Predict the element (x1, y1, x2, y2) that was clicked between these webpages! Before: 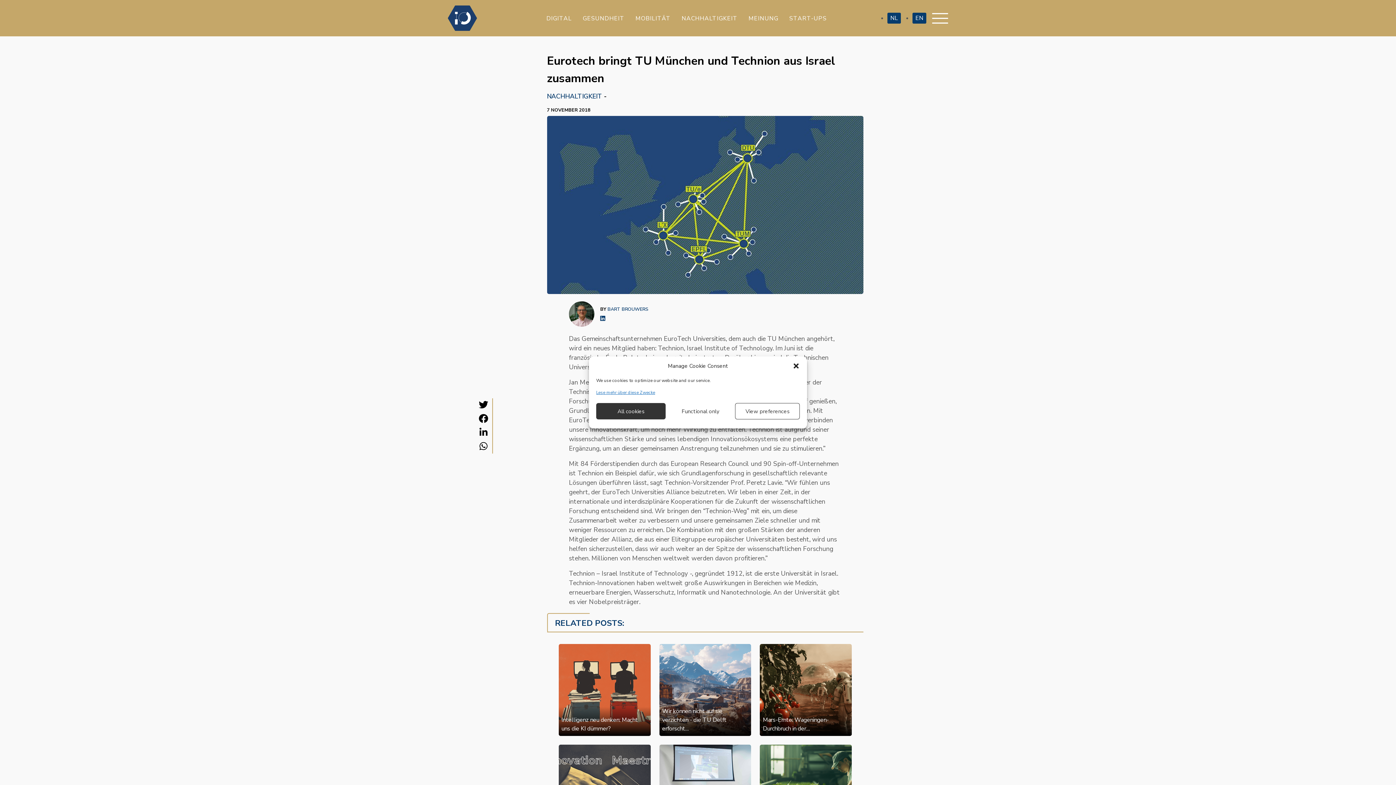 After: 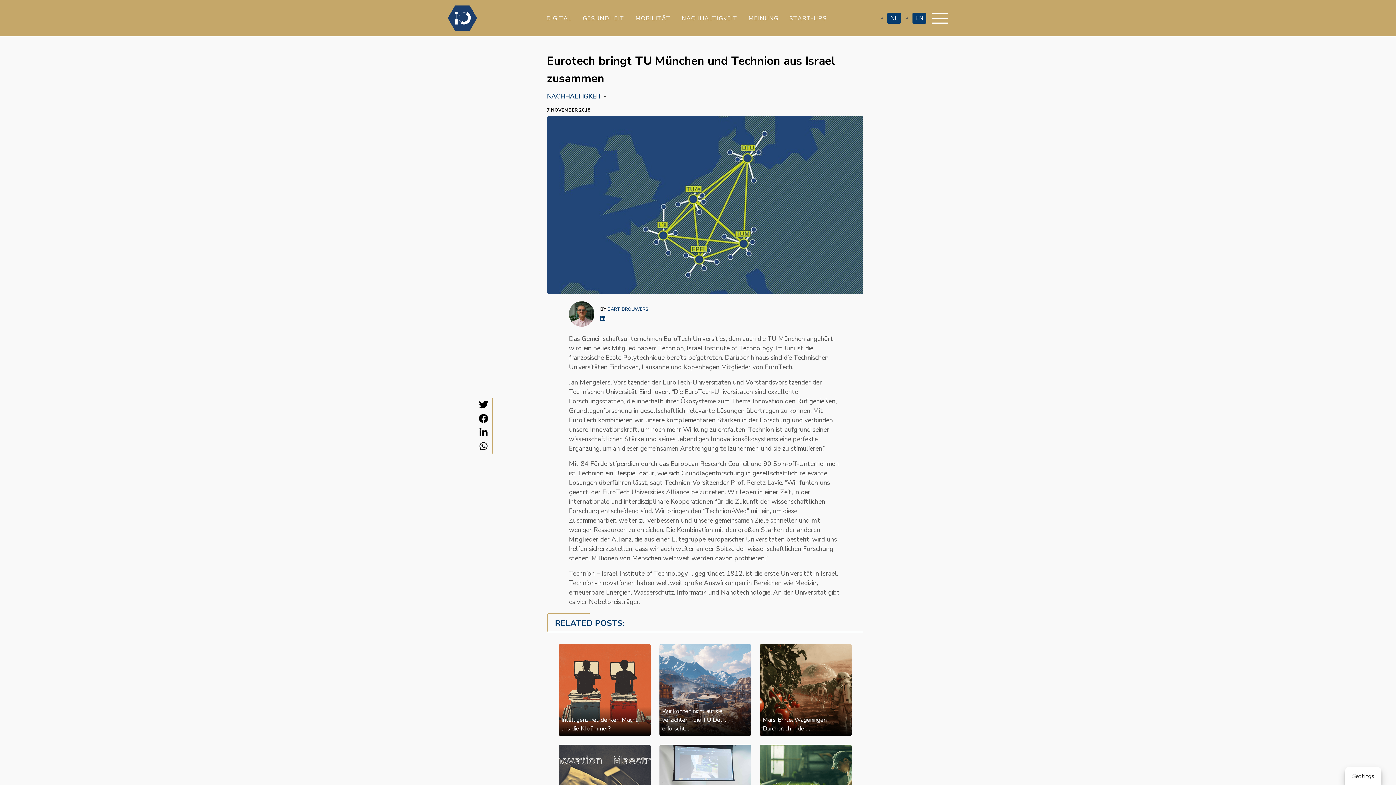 Action: label: Functional only bbox: (665, 403, 735, 419)